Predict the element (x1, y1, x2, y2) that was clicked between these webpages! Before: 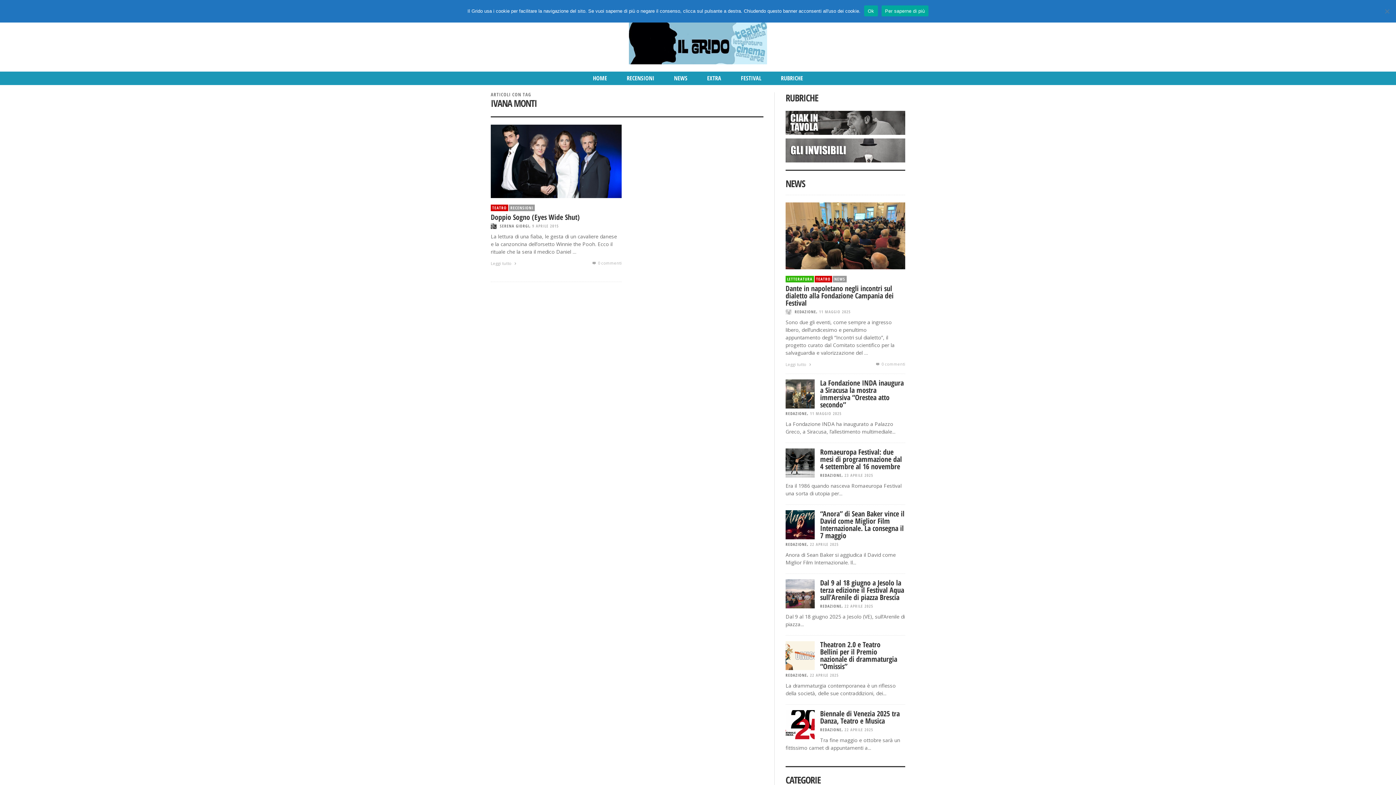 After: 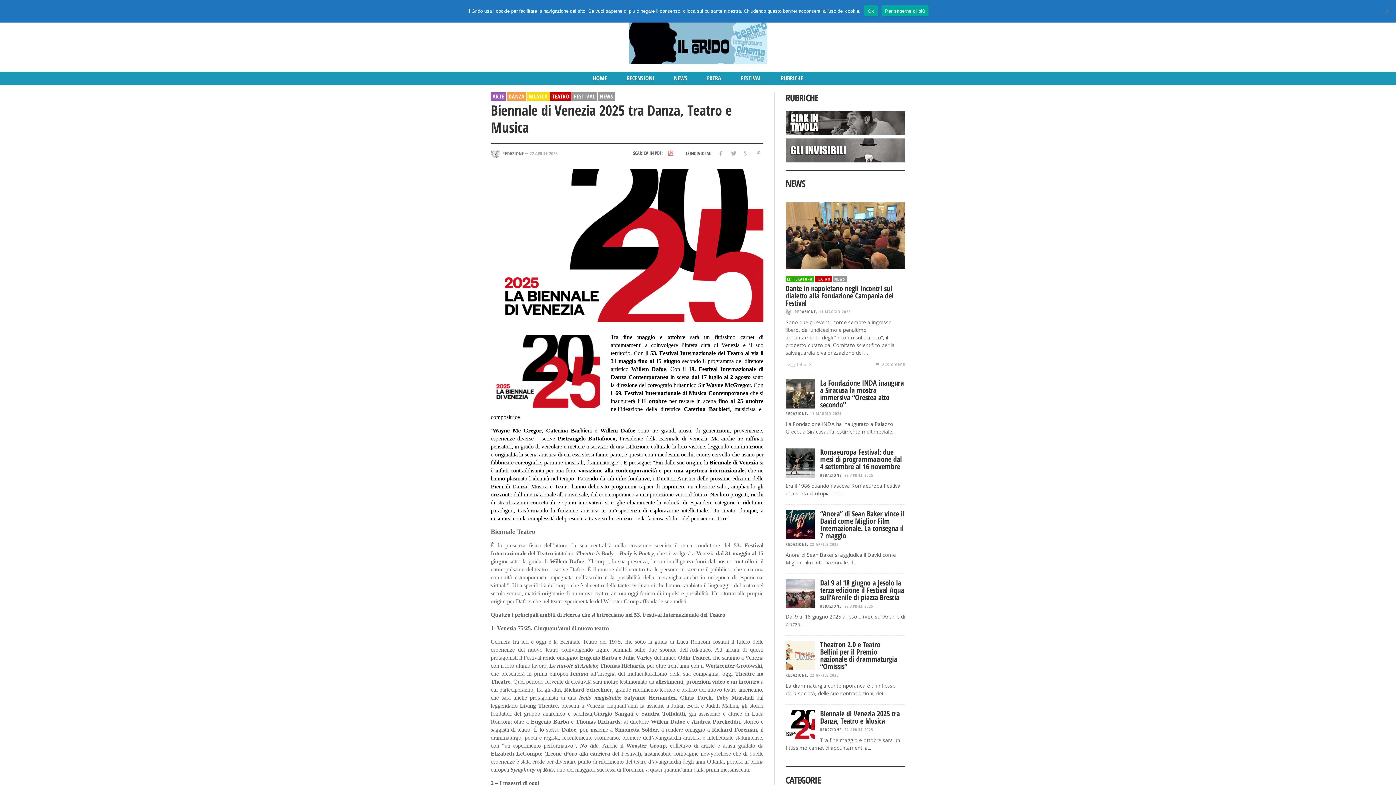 Action: label: 22 APRILE 2025 bbox: (844, 727, 873, 732)